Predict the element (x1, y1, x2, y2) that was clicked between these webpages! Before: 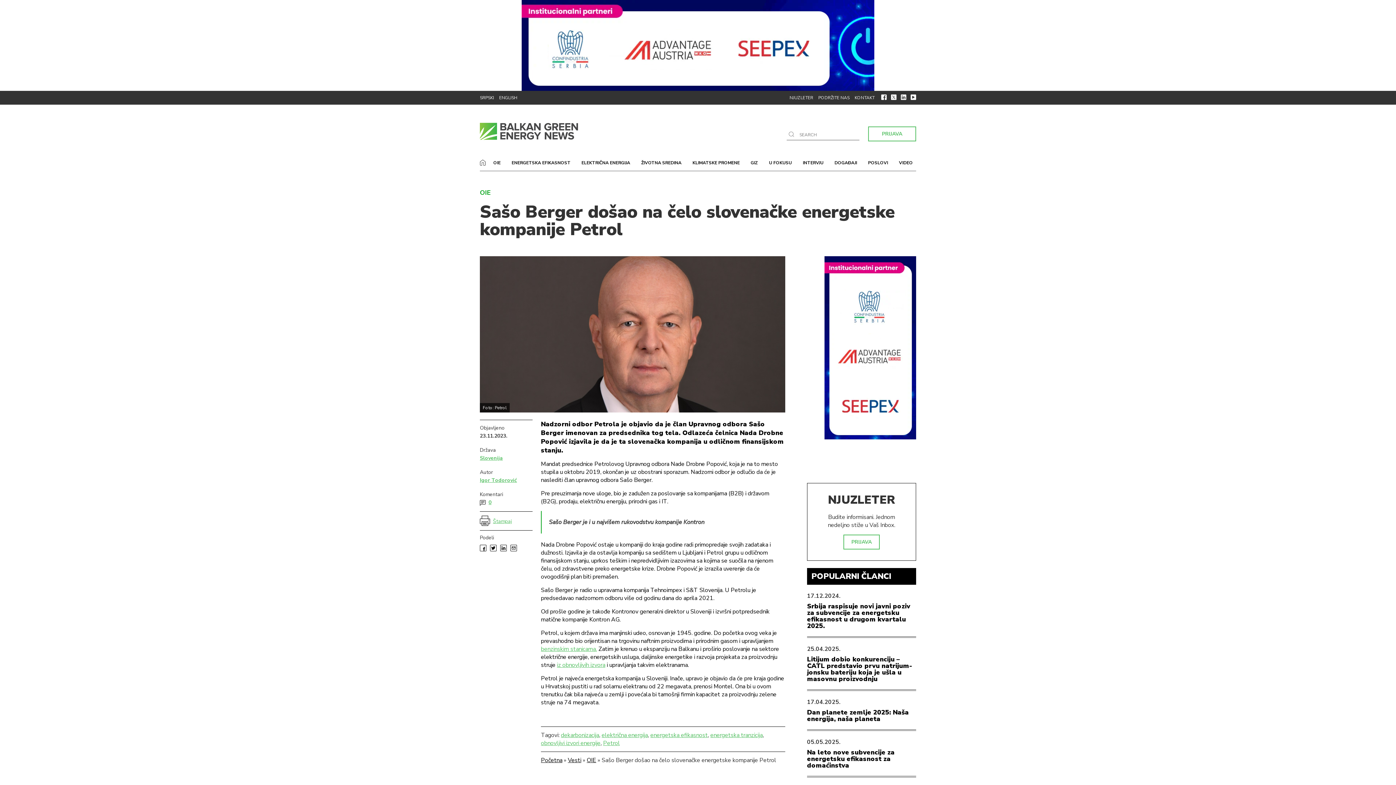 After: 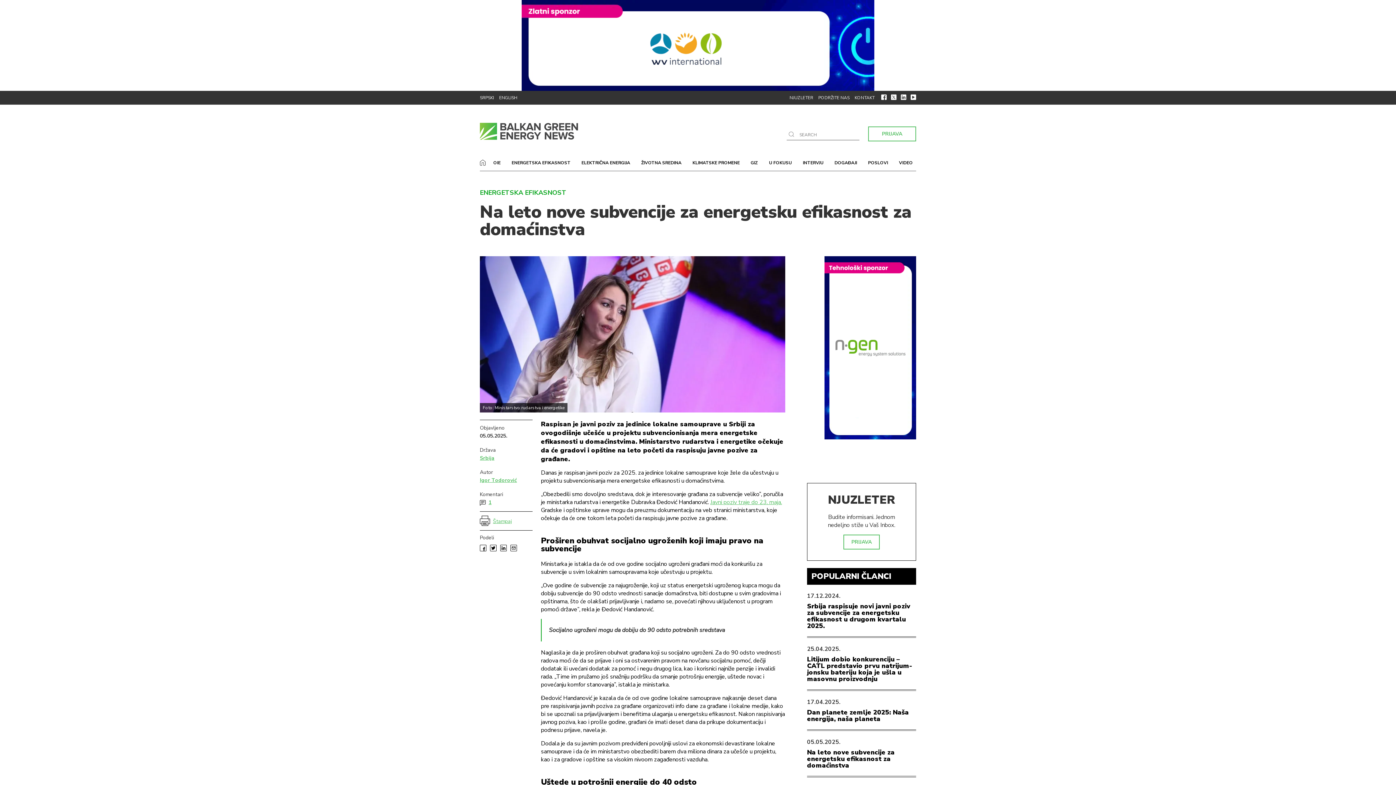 Action: bbox: (807, 749, 916, 769) label: Na leto nove subvencije za energetsku efikasnost za domaćinstva